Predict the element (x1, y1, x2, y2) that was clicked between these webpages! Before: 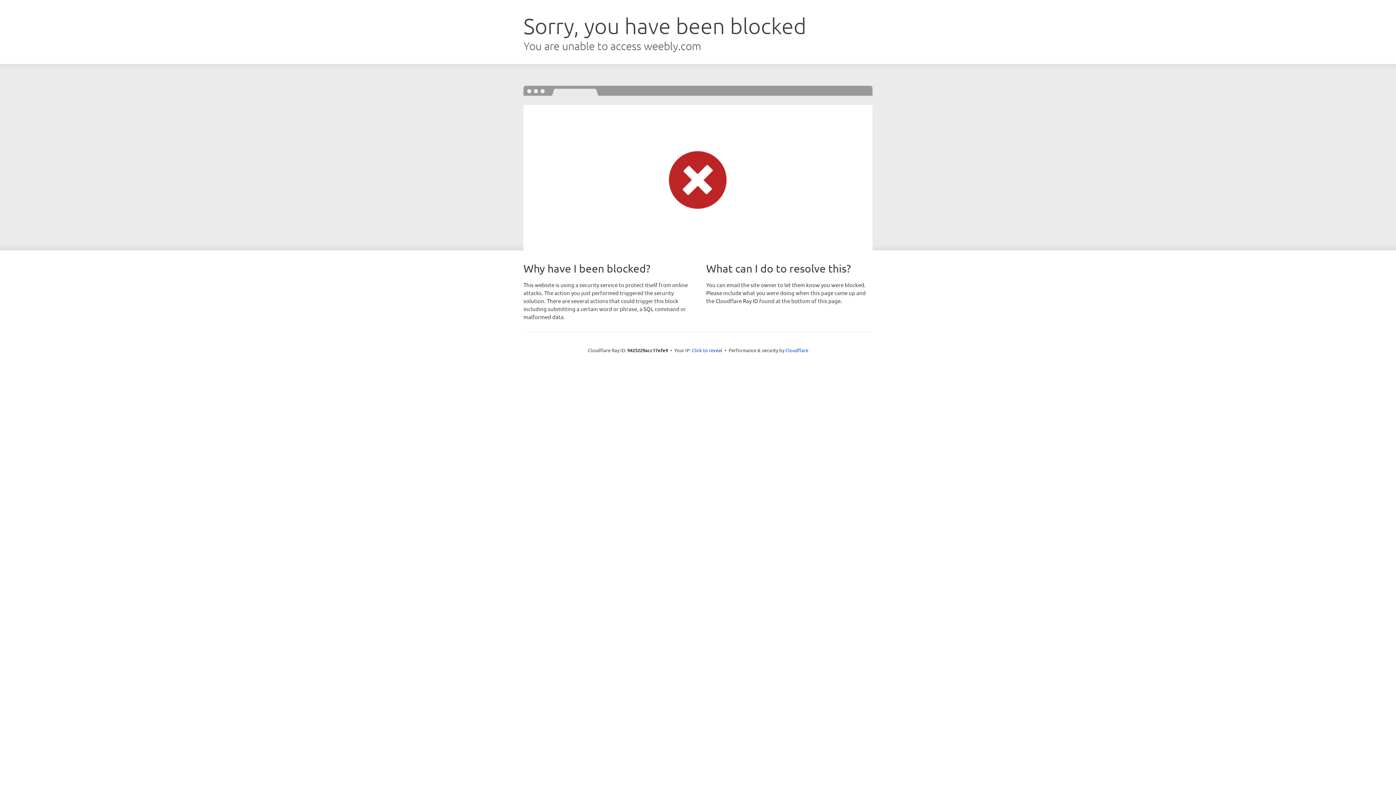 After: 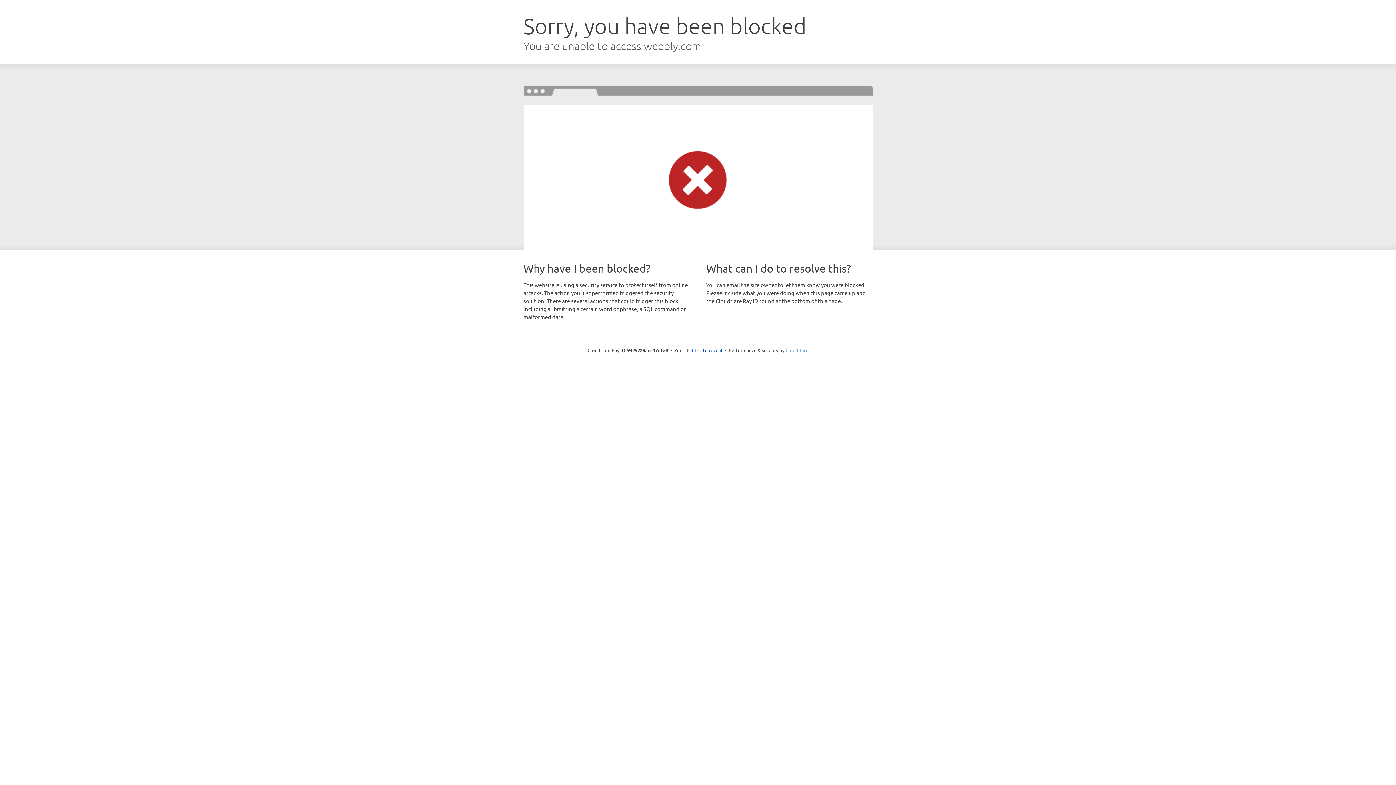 Action: label: Cloudflare bbox: (785, 347, 808, 353)